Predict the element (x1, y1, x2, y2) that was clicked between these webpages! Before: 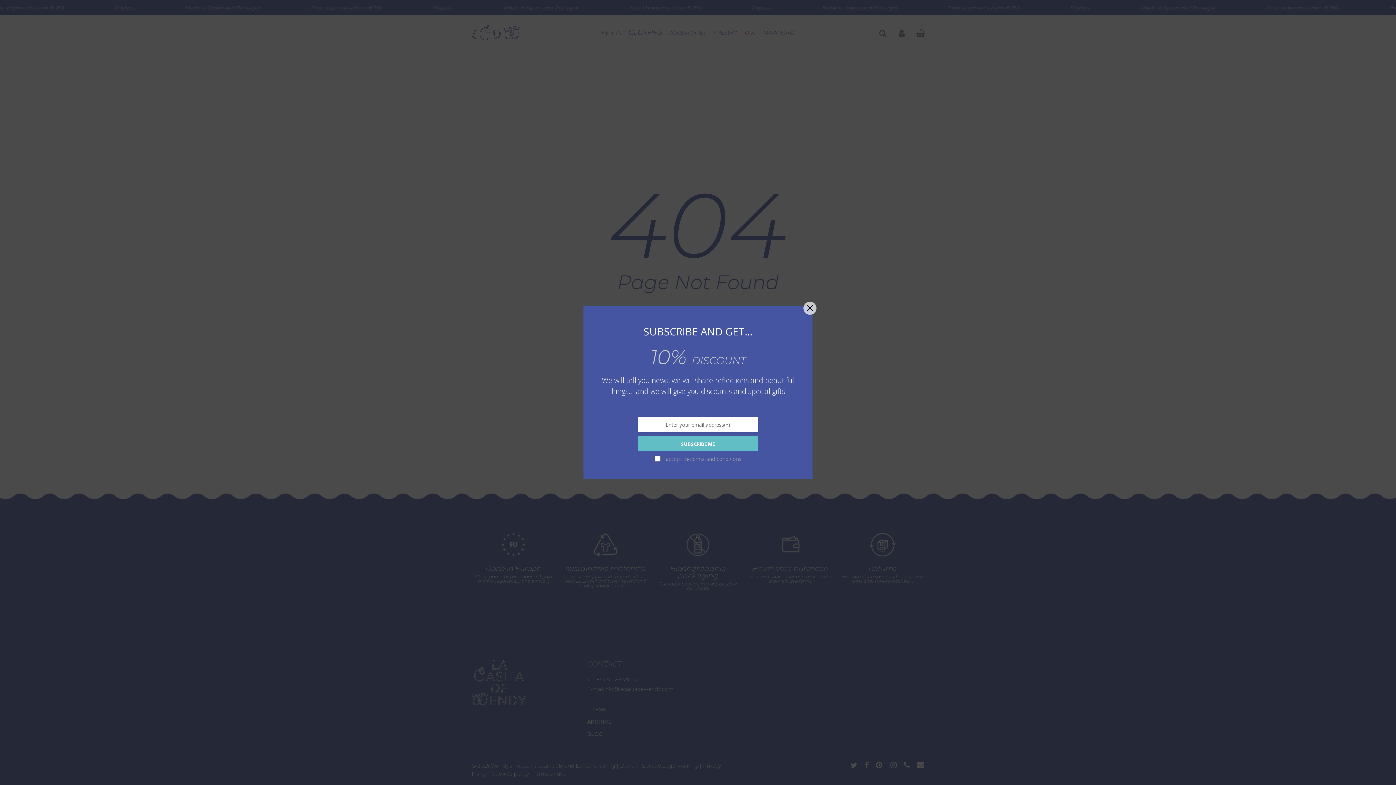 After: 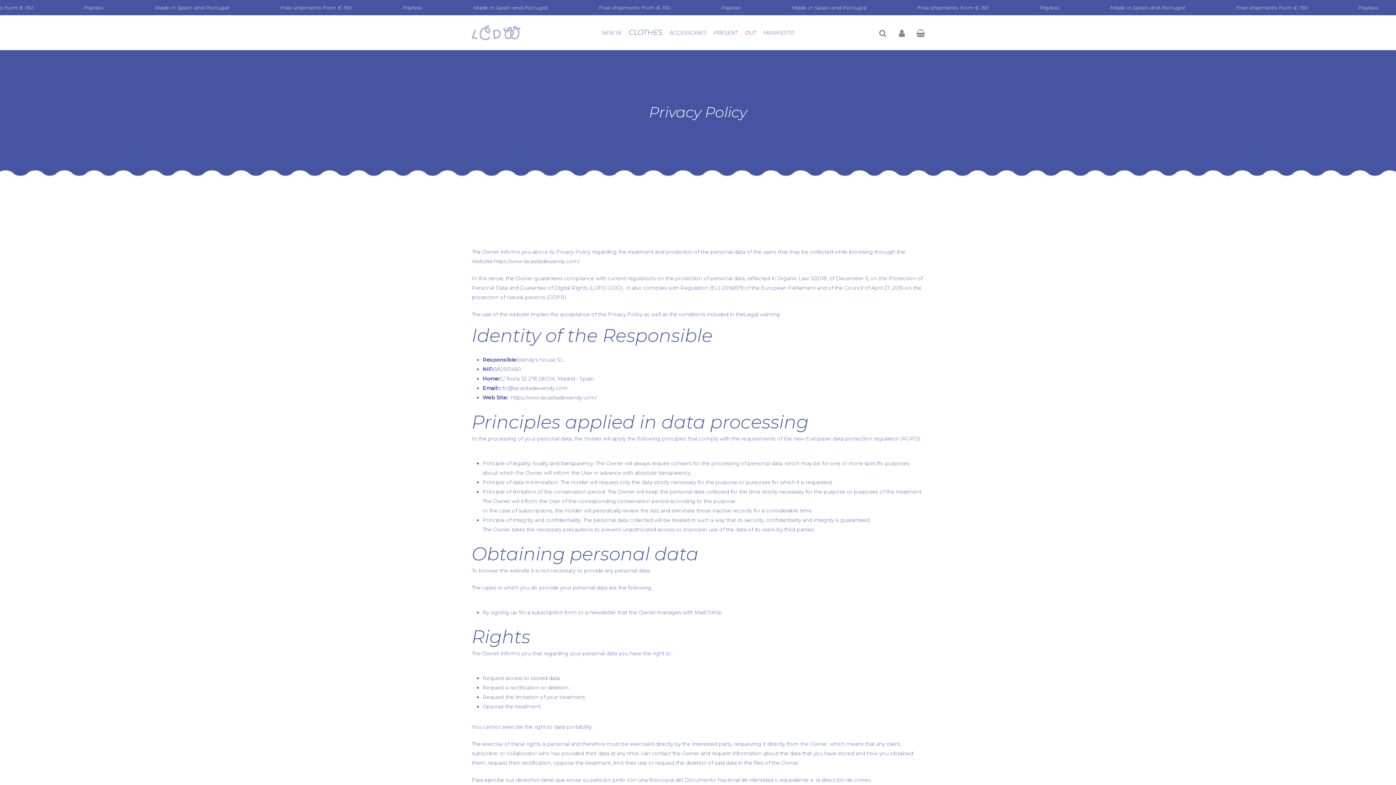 Action: label: terms and conditions bbox: (691, 455, 741, 462)